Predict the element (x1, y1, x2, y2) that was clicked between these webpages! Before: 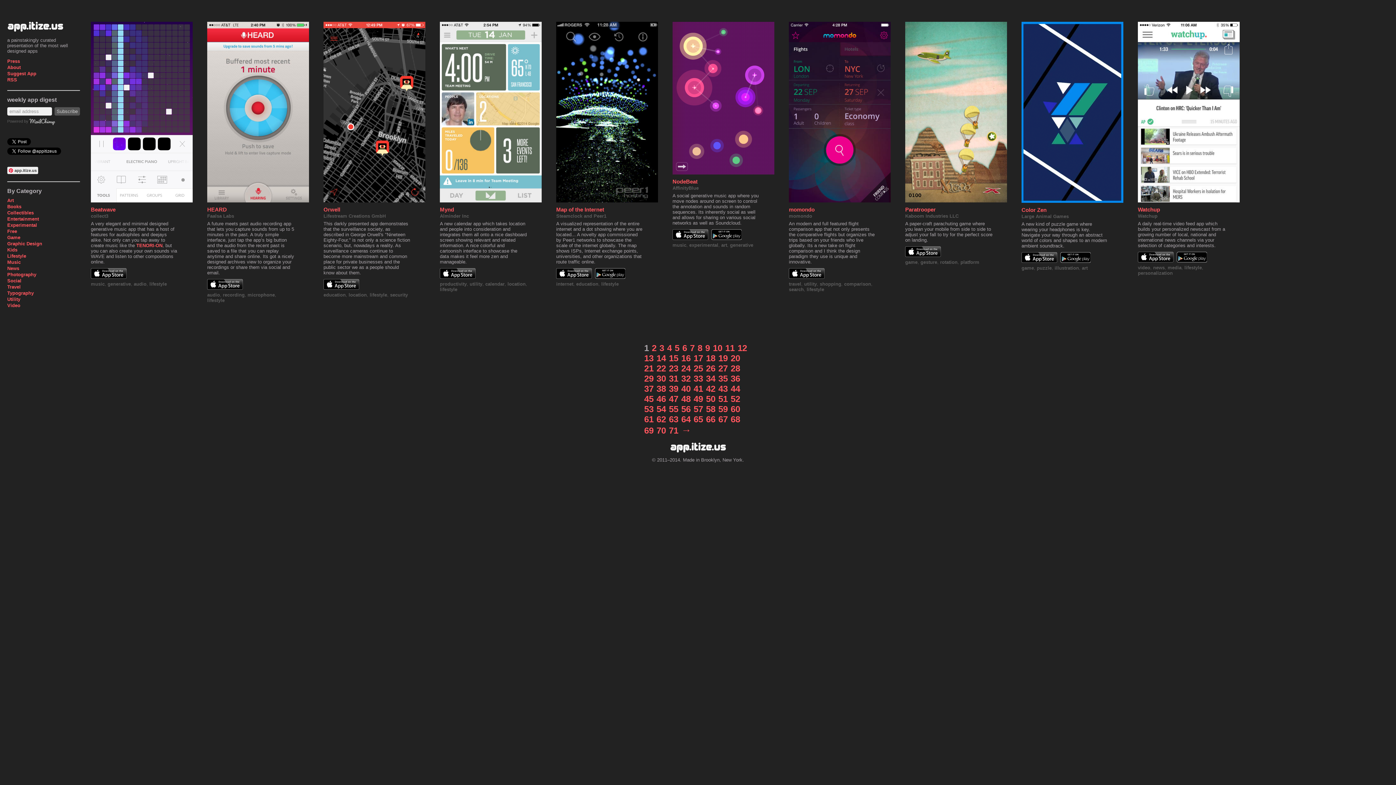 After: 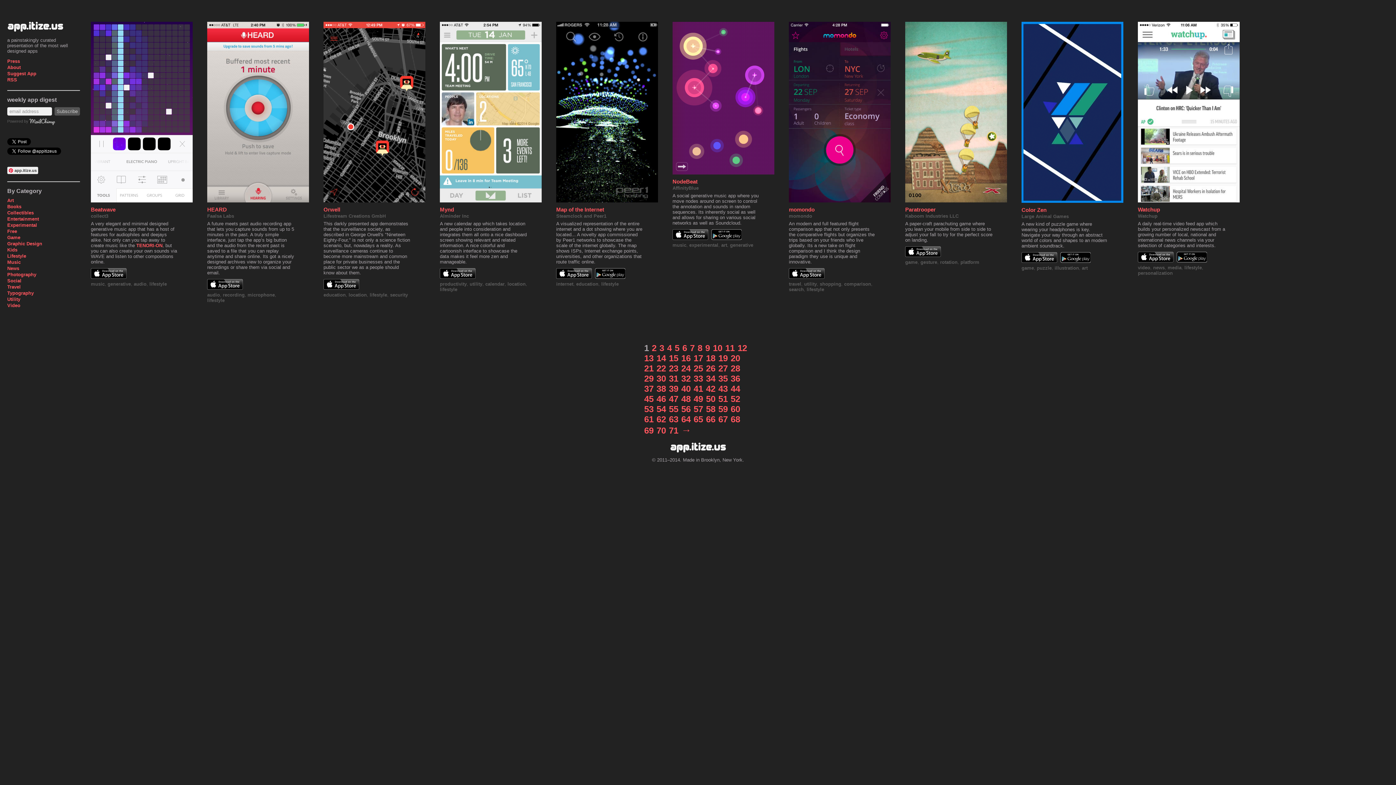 Action: bbox: (644, 363, 653, 373) label: 21